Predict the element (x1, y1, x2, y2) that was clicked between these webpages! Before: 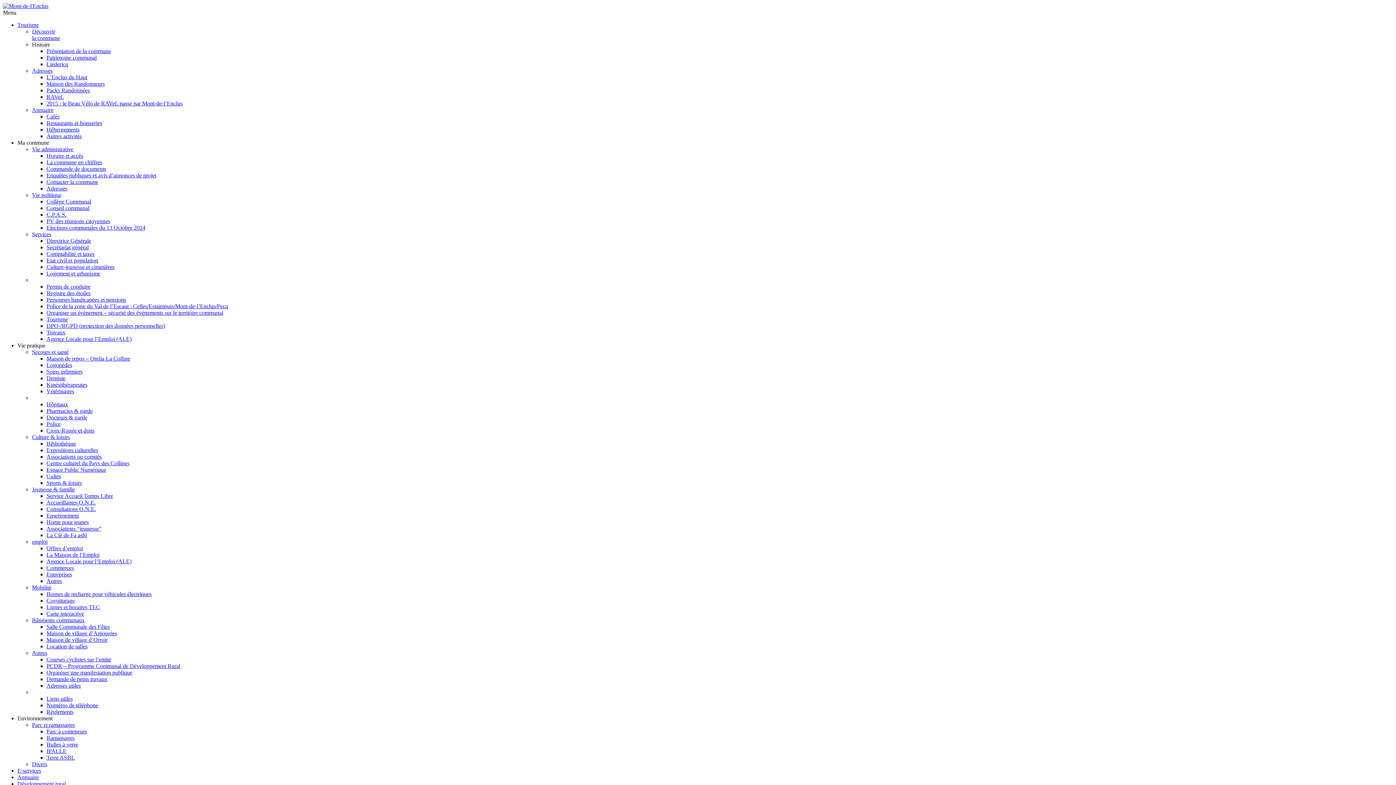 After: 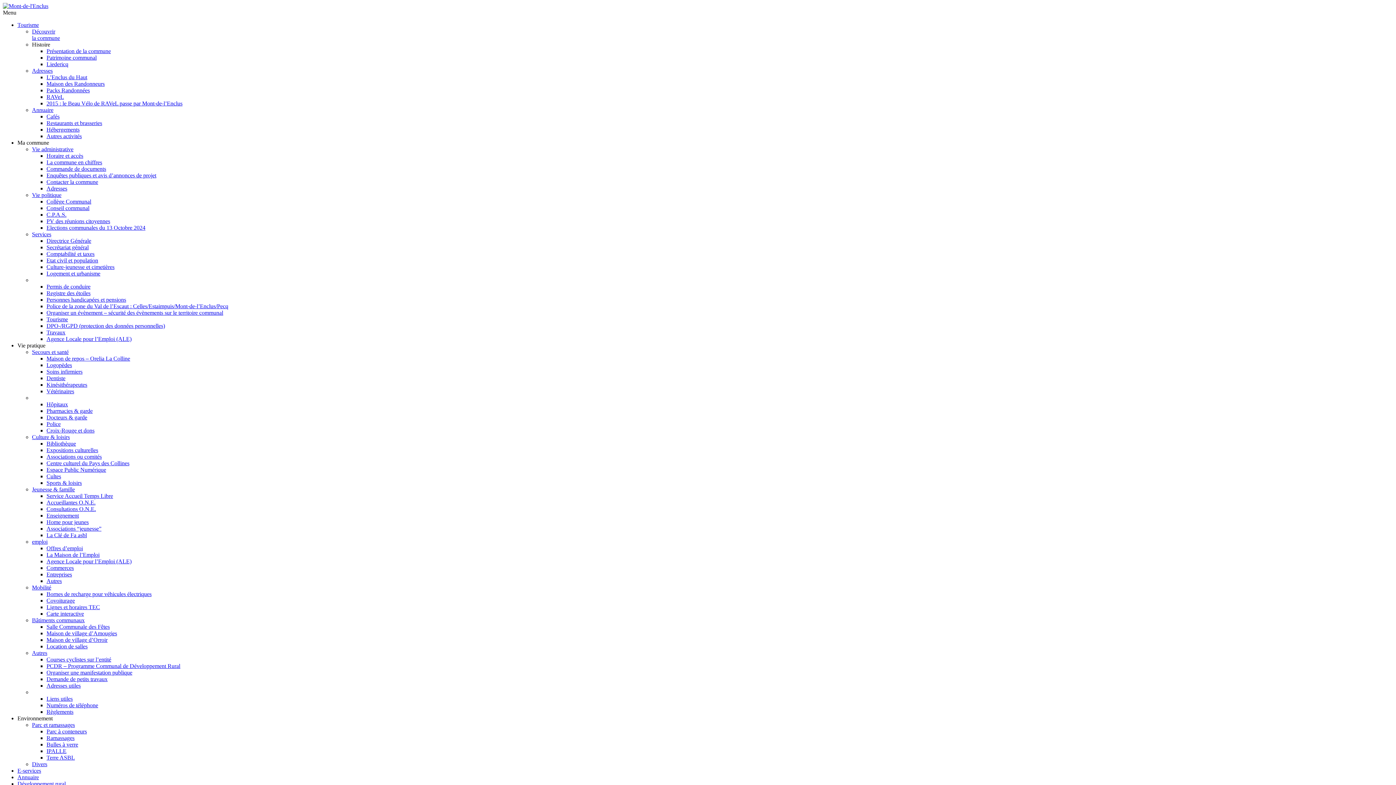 Action: bbox: (32, 761, 47, 767) label: Divers